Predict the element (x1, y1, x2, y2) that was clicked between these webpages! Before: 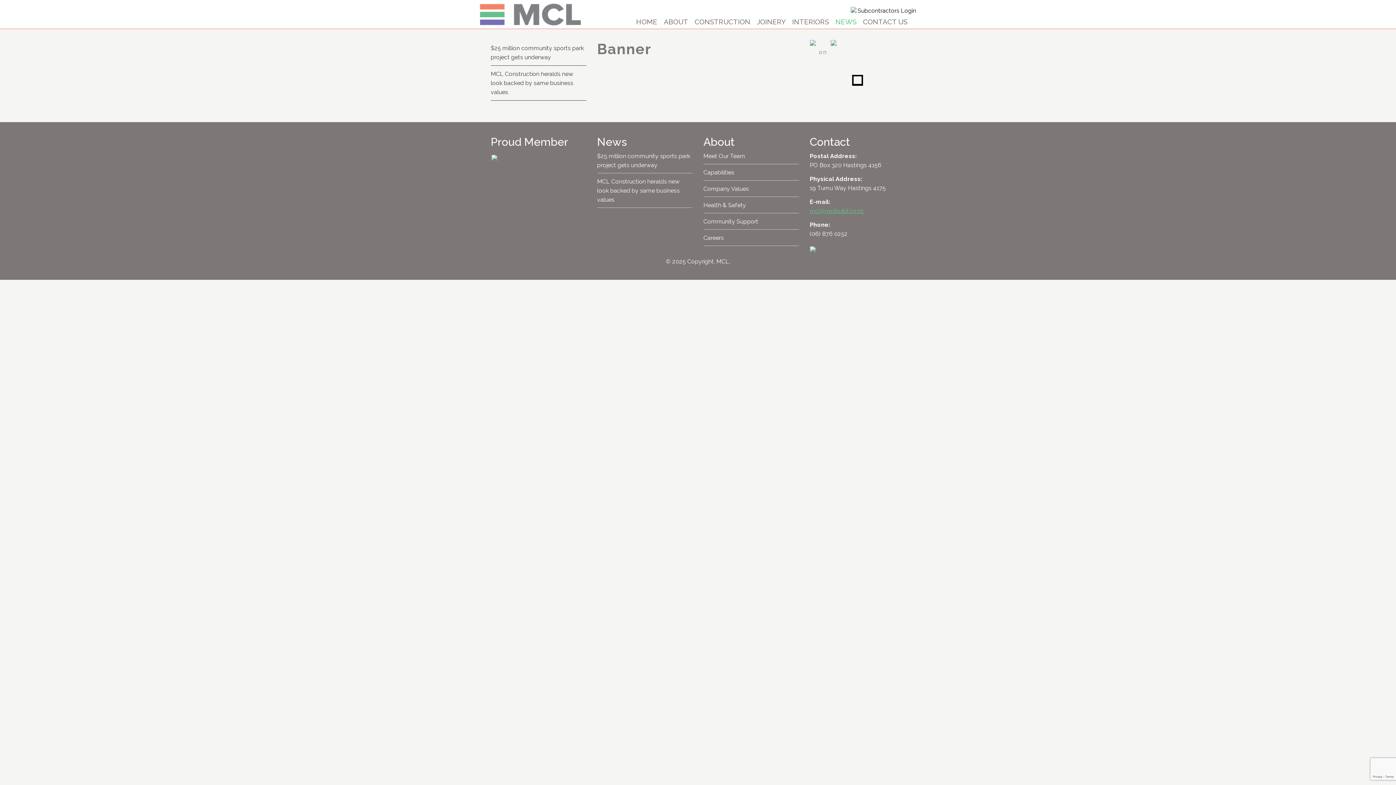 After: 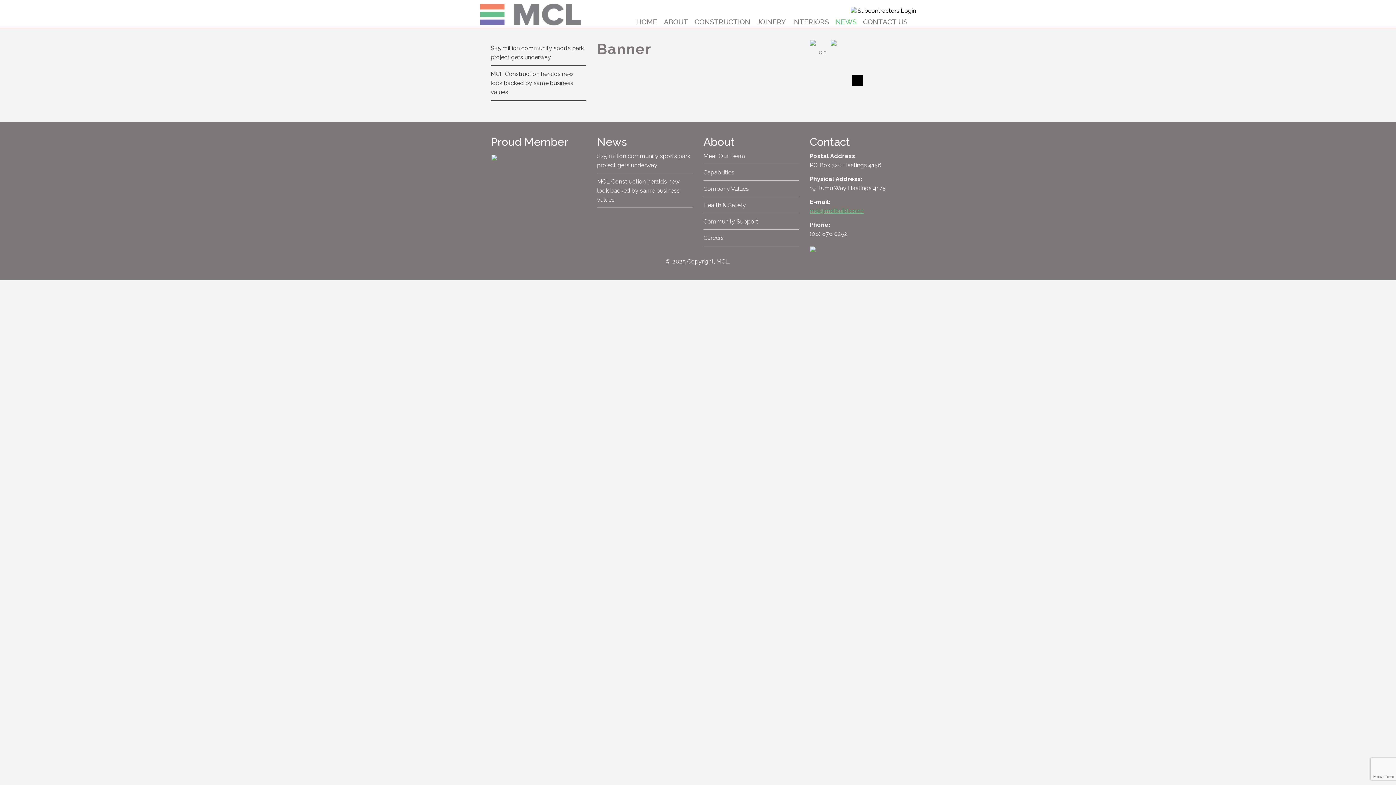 Action: bbox: (810, 207, 864, 214) label: mcl@mclbuild.co.nz